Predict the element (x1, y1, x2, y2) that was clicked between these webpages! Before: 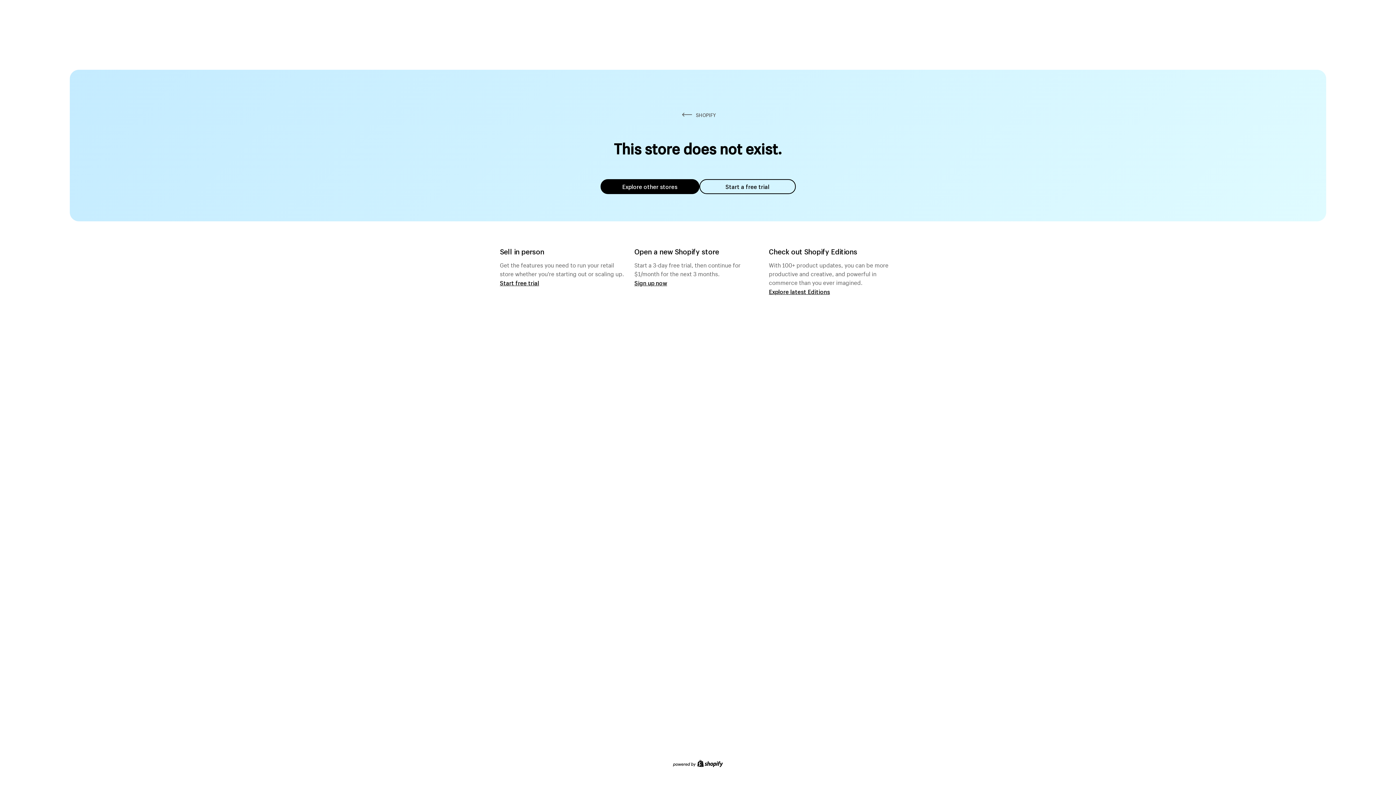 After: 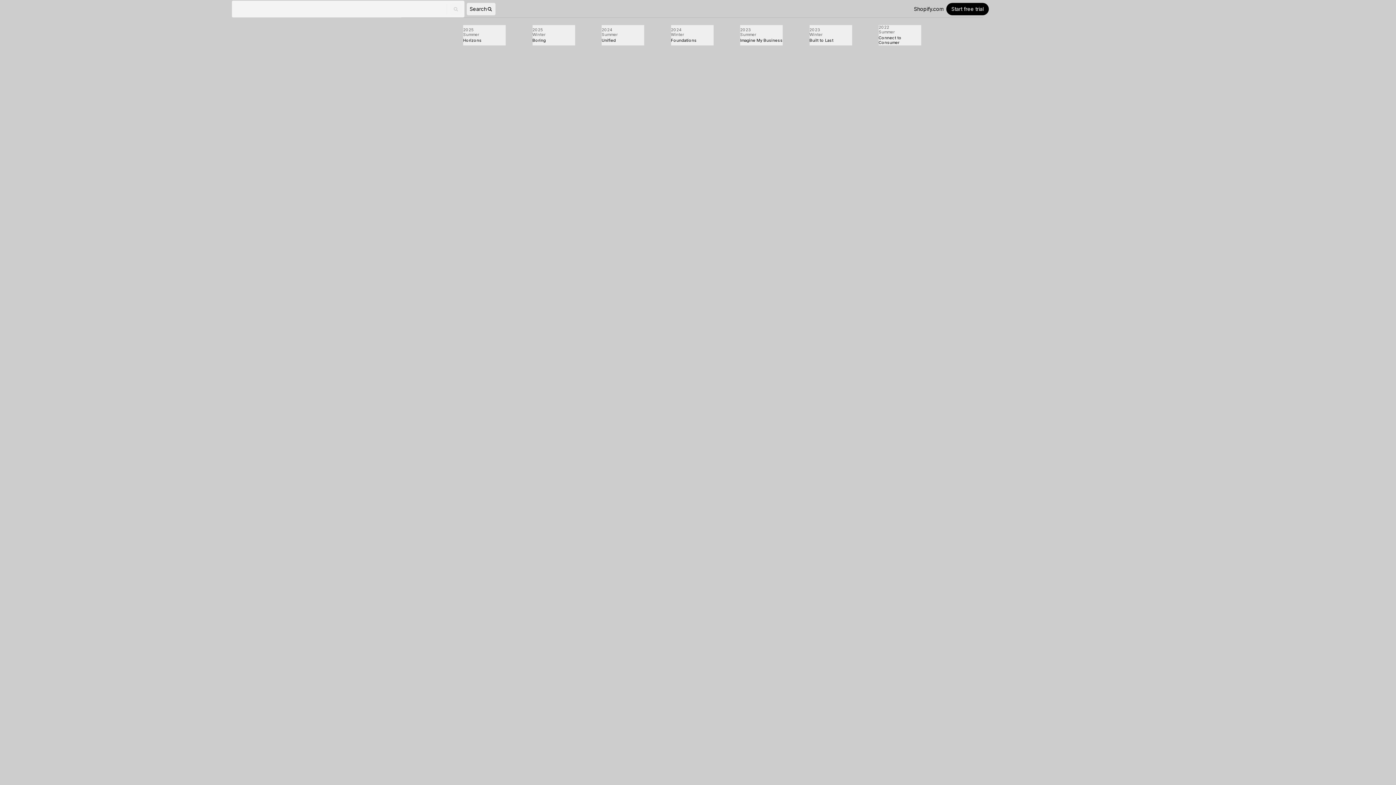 Action: label: Explore latest Editions bbox: (769, 287, 830, 295)